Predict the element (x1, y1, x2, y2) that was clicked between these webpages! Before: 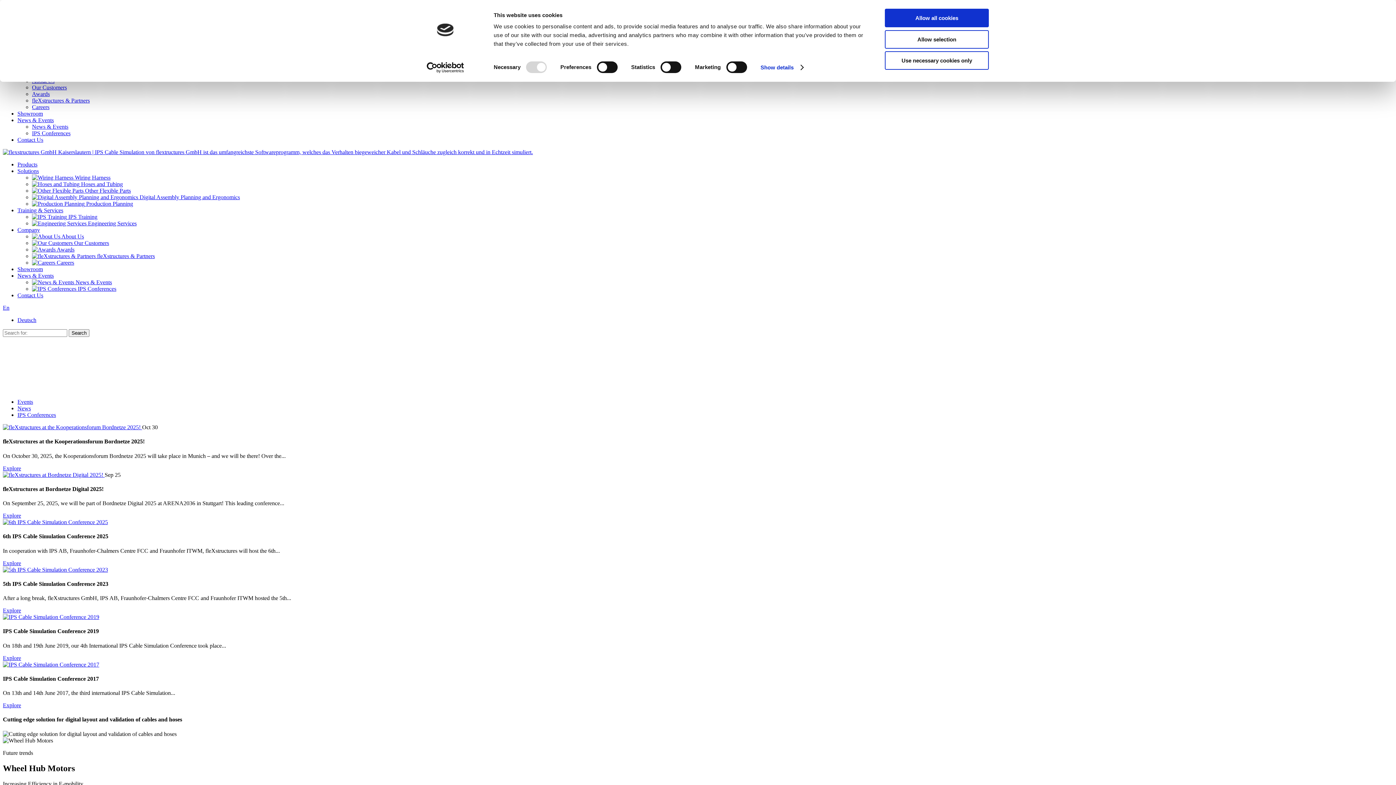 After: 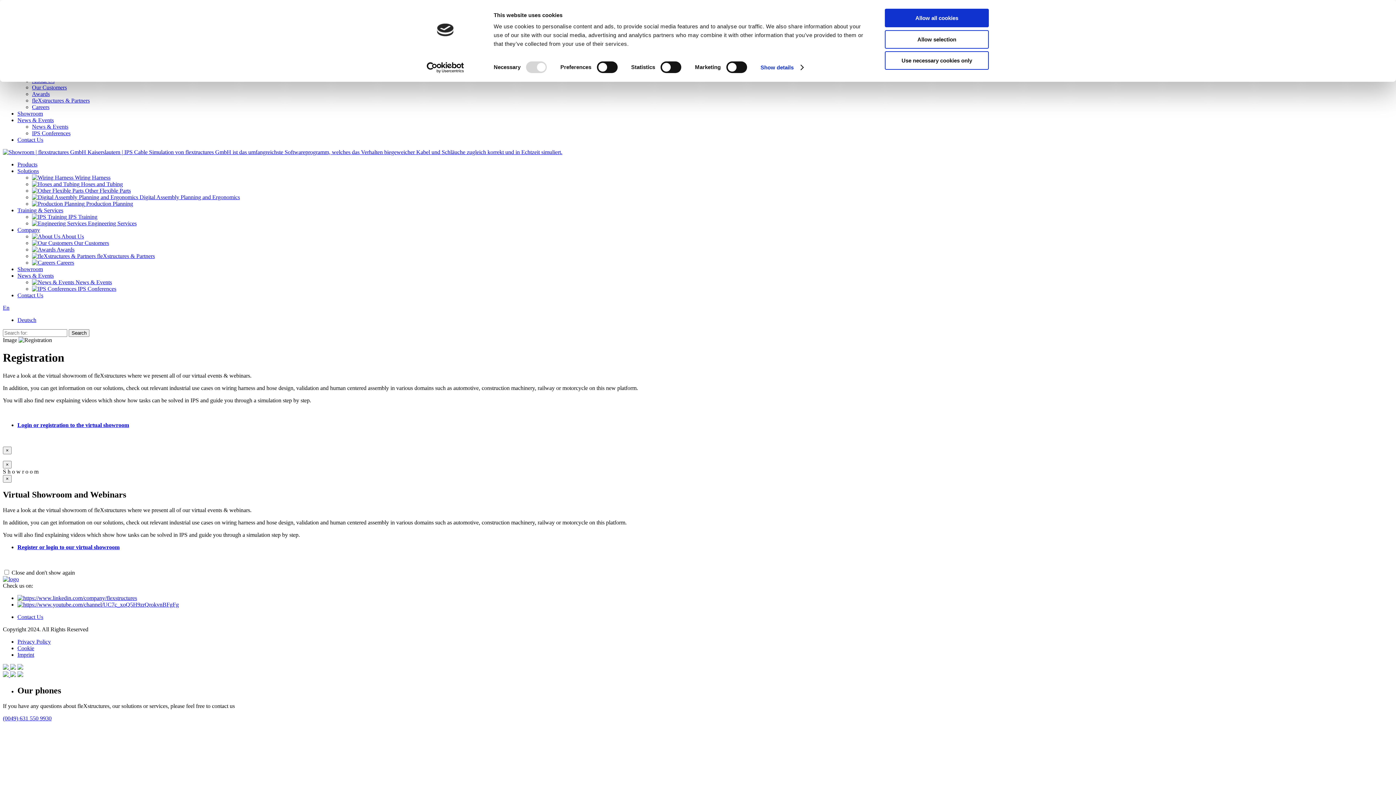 Action: label: Showroom bbox: (17, 266, 42, 272)